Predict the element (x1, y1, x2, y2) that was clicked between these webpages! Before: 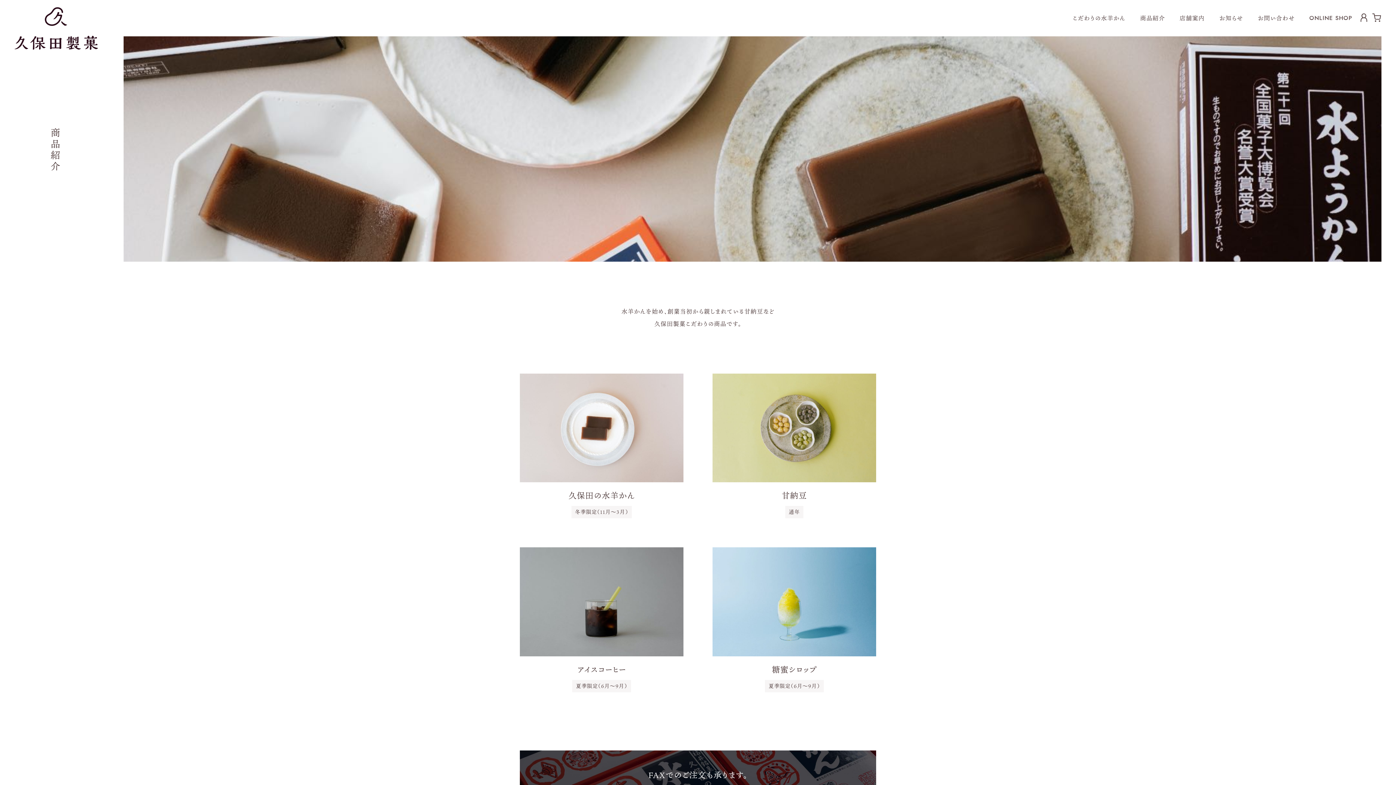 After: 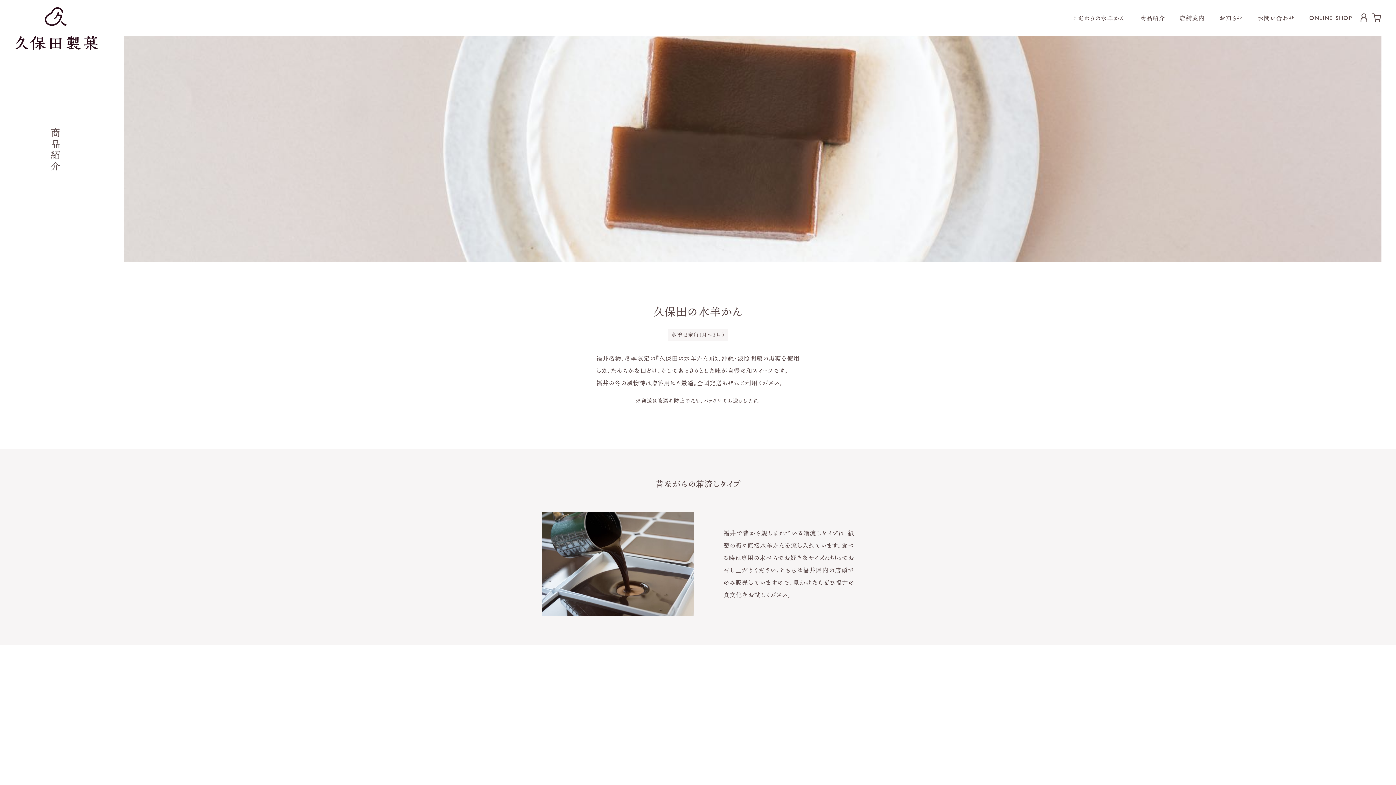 Action: bbox: (520, 373, 683, 482)